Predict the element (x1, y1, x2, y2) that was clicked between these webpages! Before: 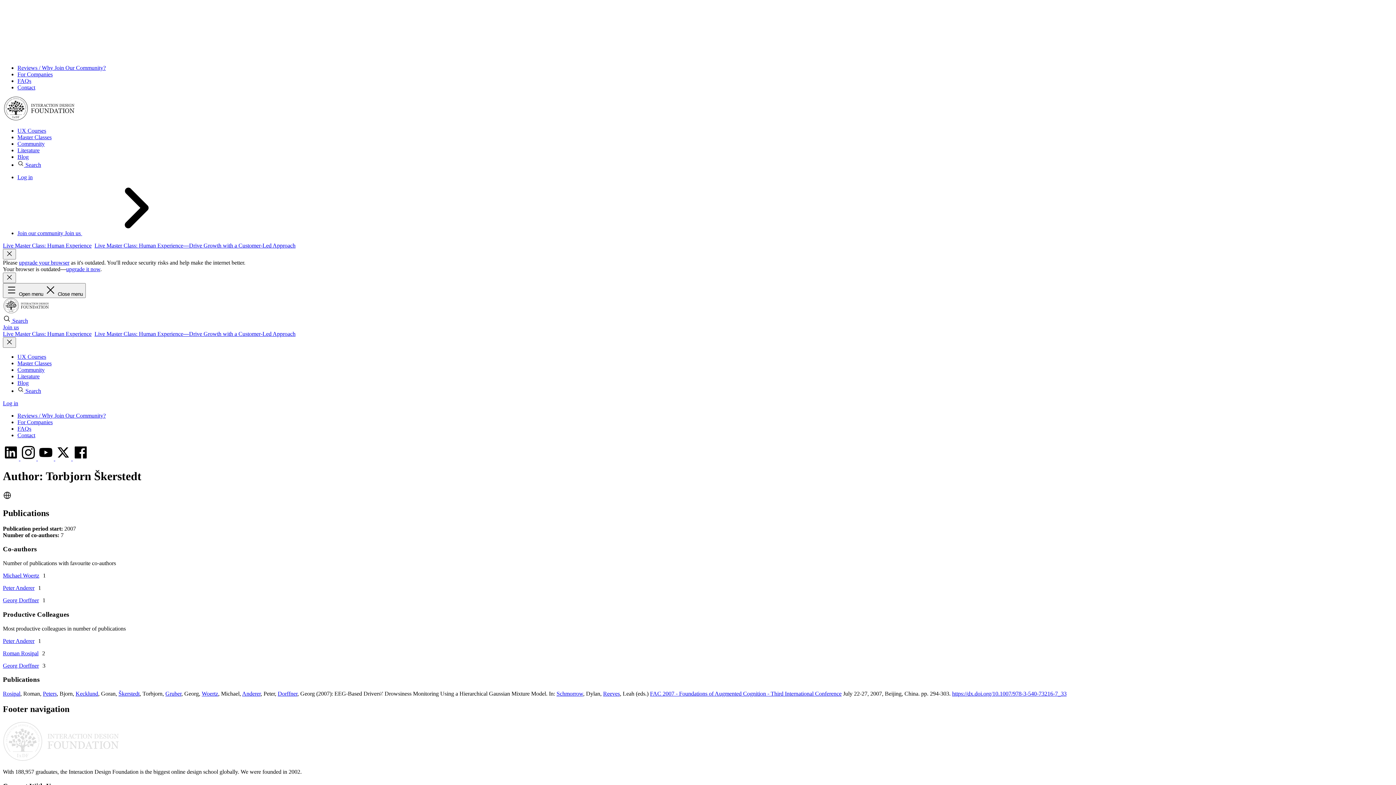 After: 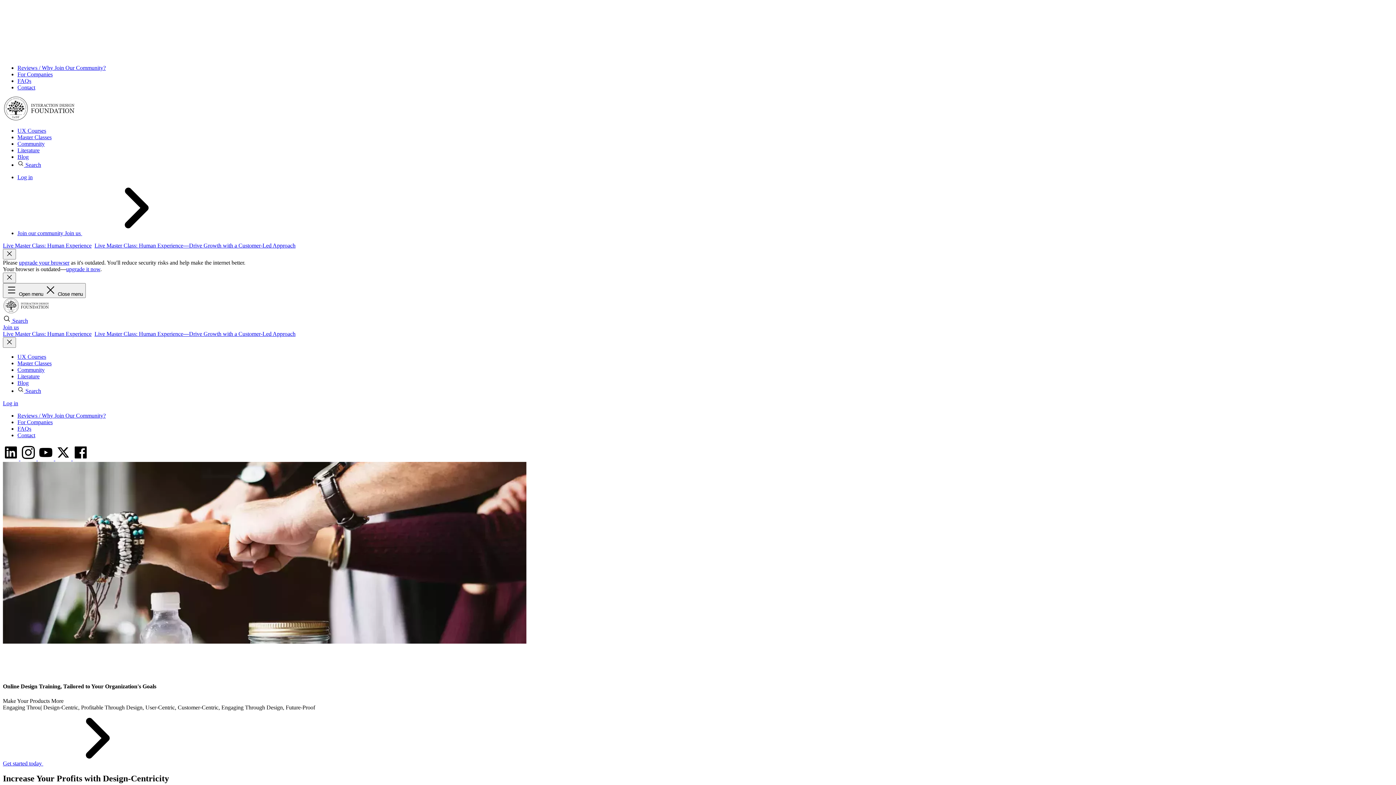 Action: bbox: (17, 71, 52, 77) label: For Companies